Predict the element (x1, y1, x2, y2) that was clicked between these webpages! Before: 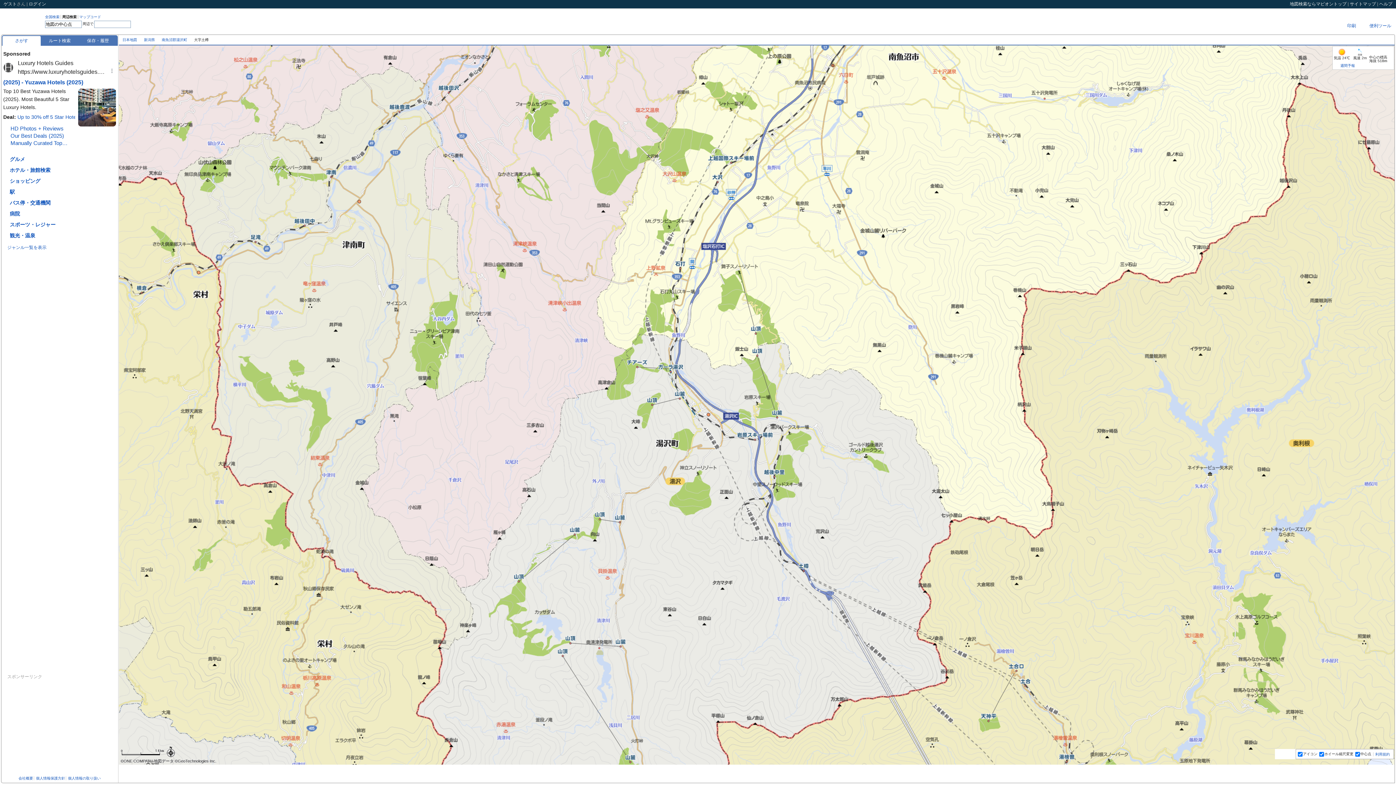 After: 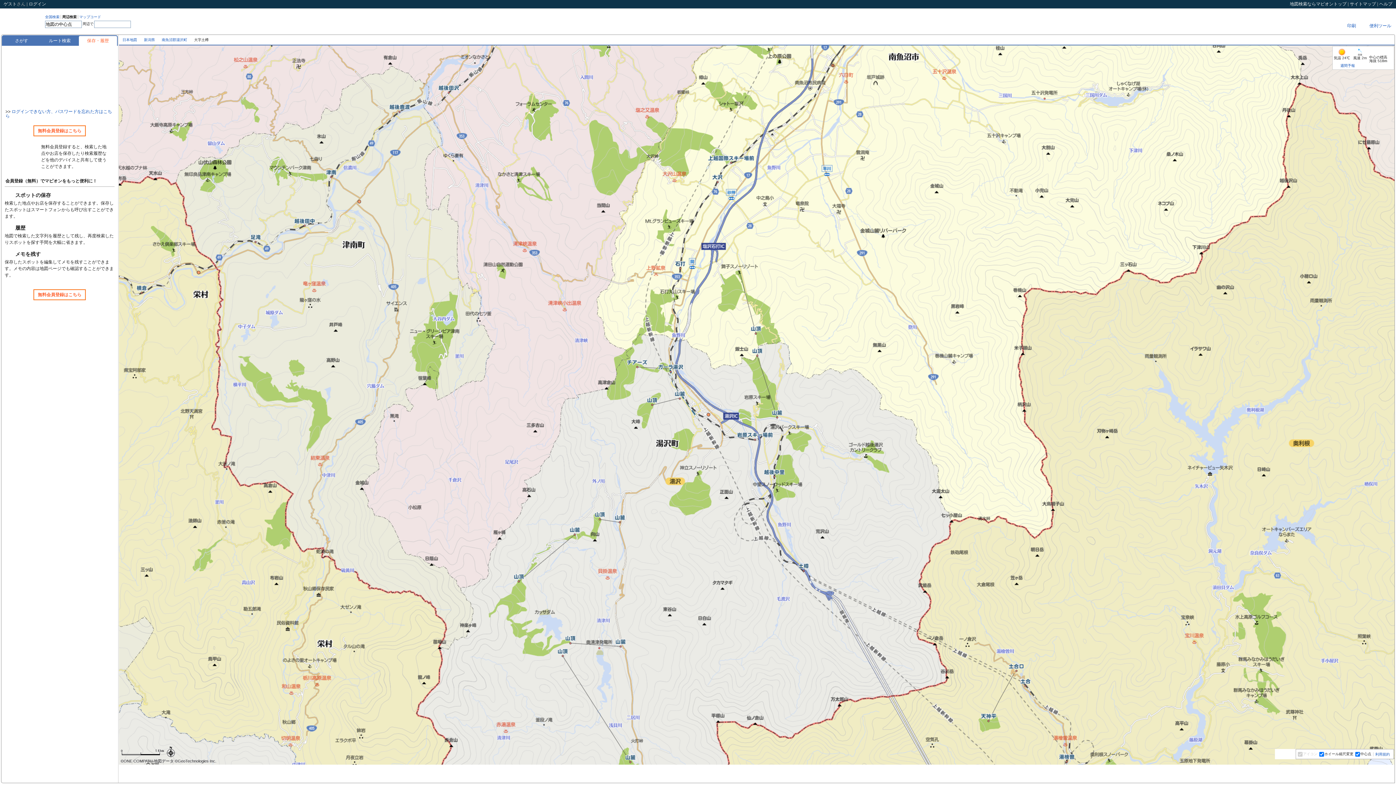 Action: bbox: (78, 36, 117, 45) label: 保存・履歴